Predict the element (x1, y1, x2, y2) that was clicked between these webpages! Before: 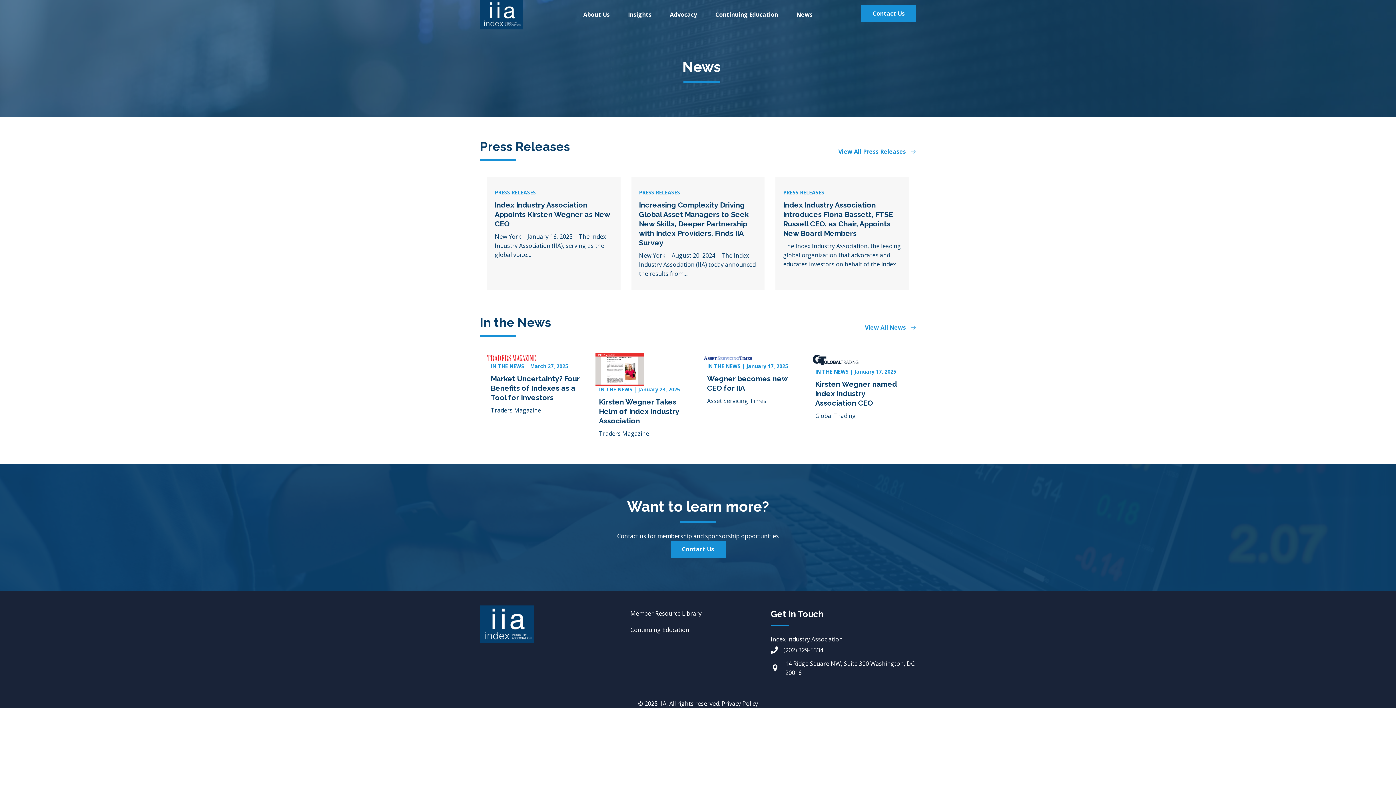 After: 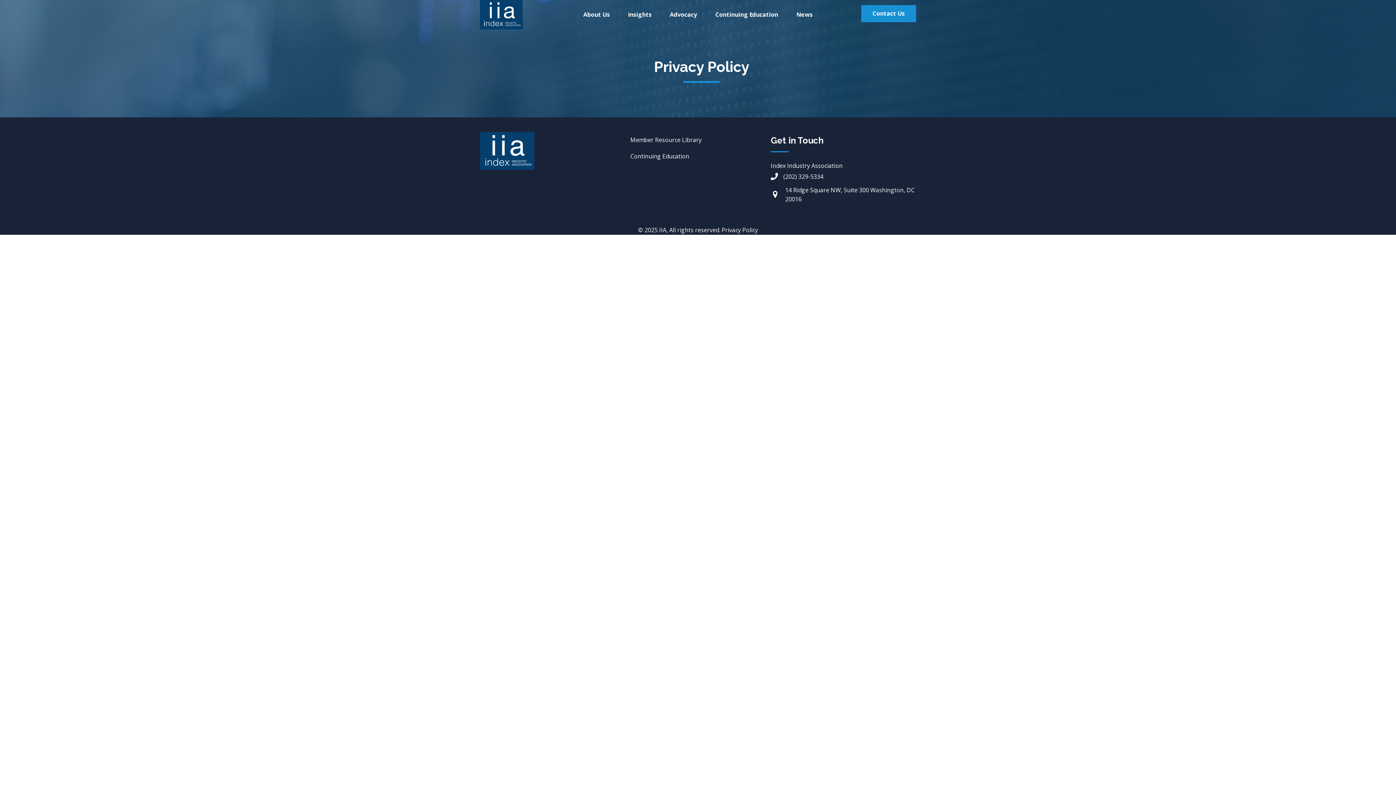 Action: bbox: (721, 700, 758, 708) label: Privacy Policy